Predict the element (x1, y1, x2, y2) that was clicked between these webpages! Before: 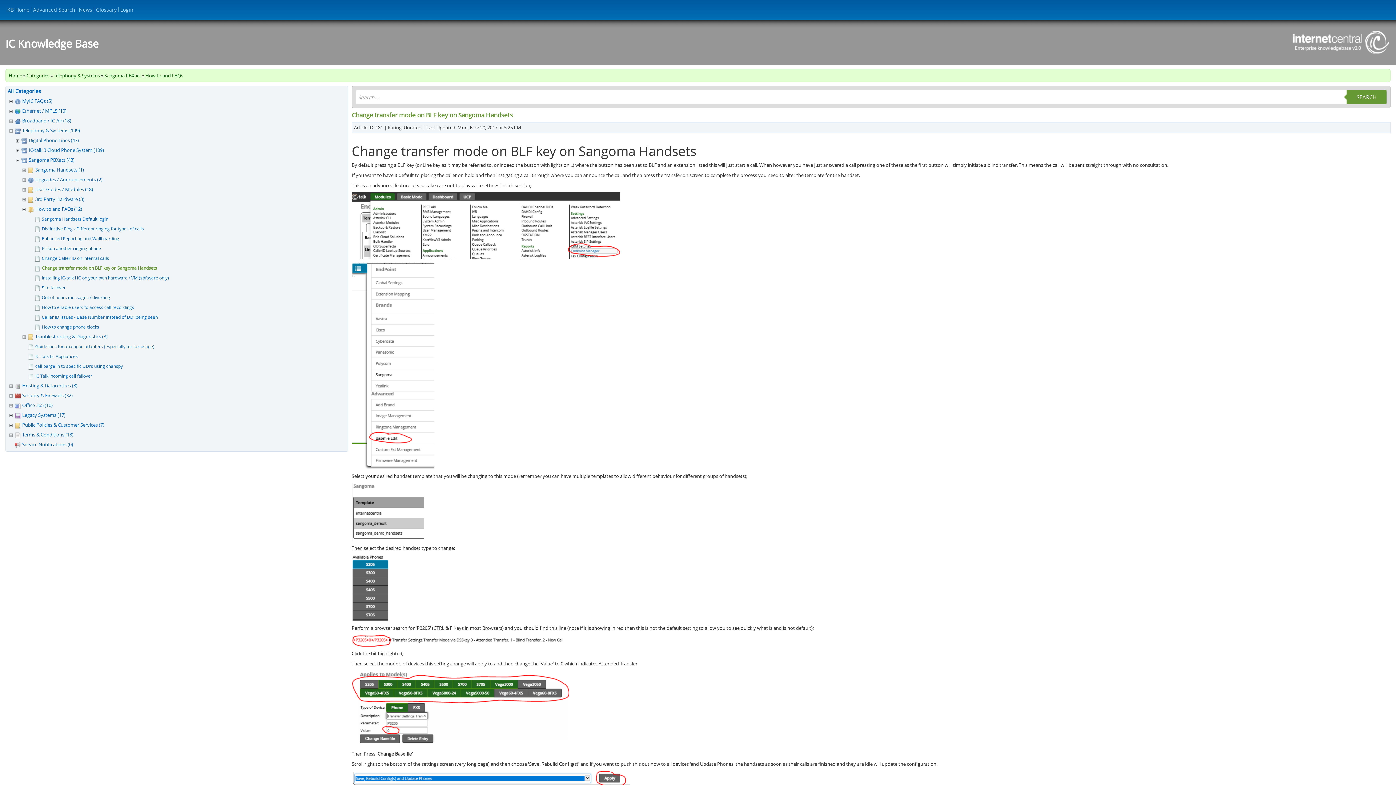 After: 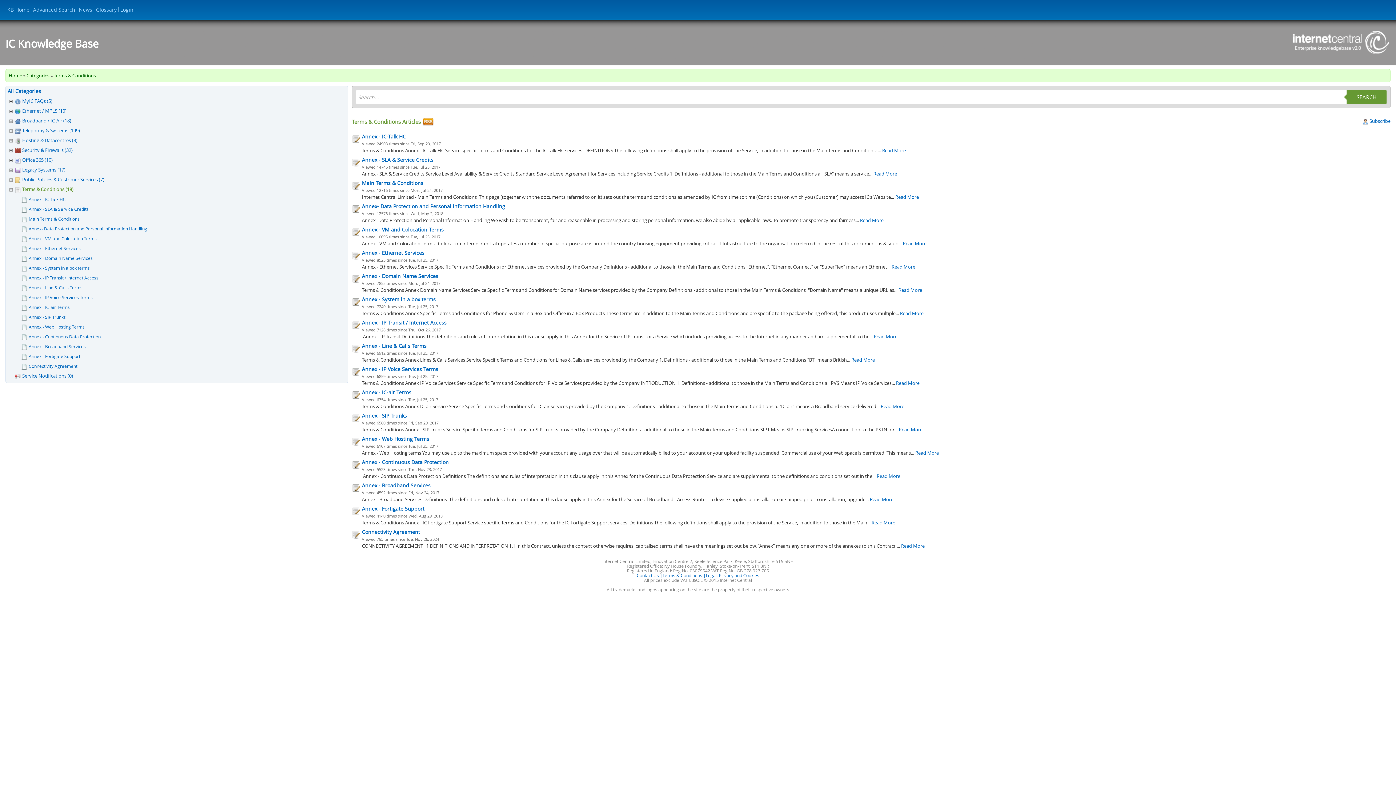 Action: bbox: (21, 431, 77, 438) label: Terms & Conditions (18)